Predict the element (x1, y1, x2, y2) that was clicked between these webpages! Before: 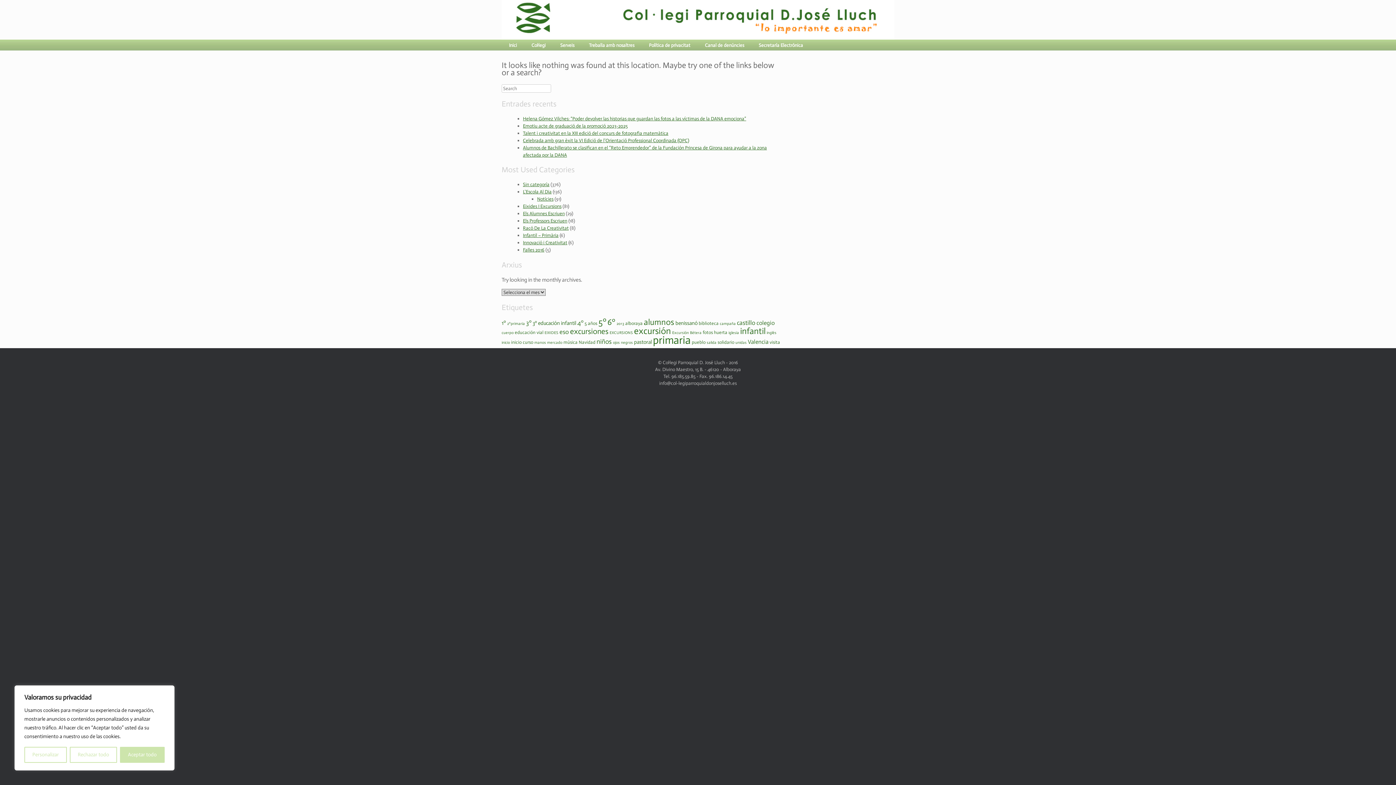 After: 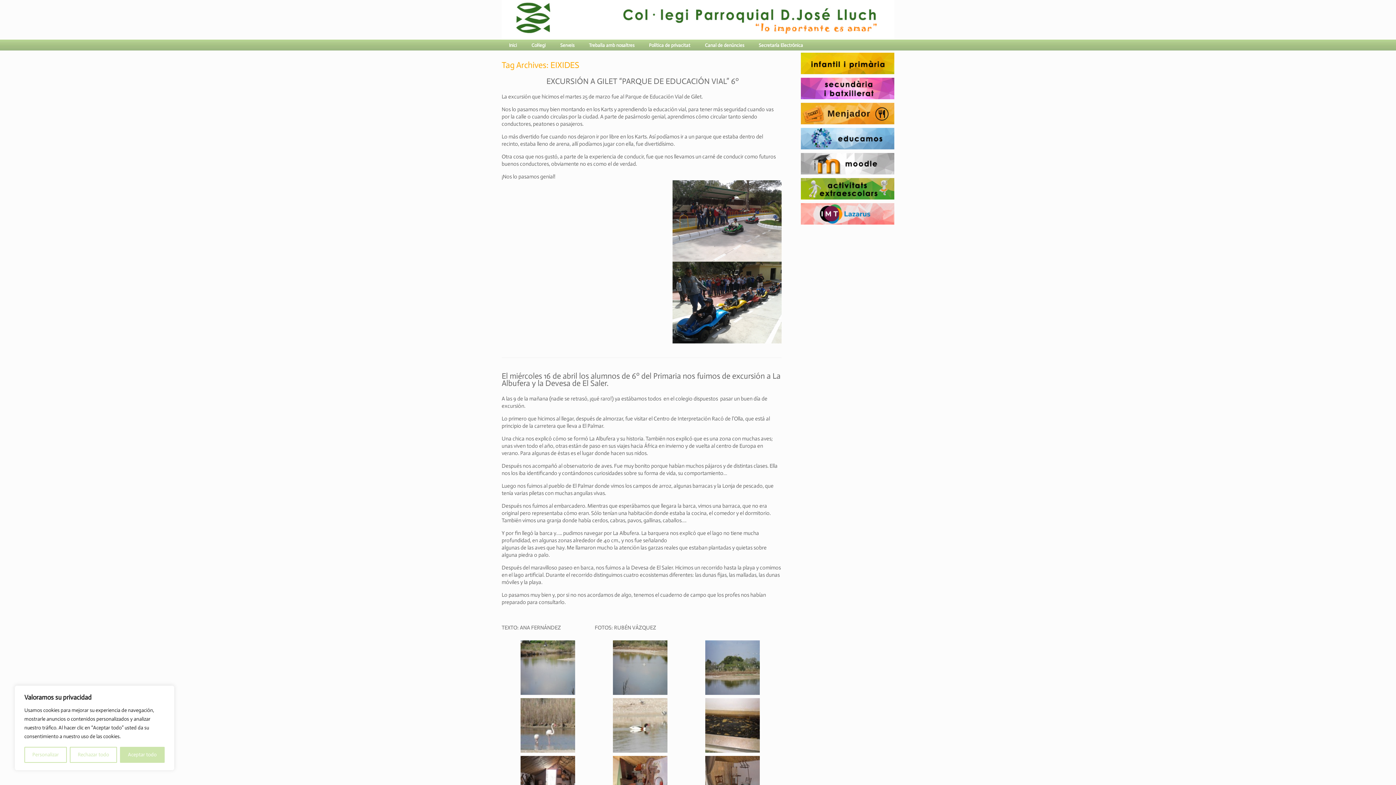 Action: label: EIXIDES (2 elements) bbox: (544, 330, 558, 335)